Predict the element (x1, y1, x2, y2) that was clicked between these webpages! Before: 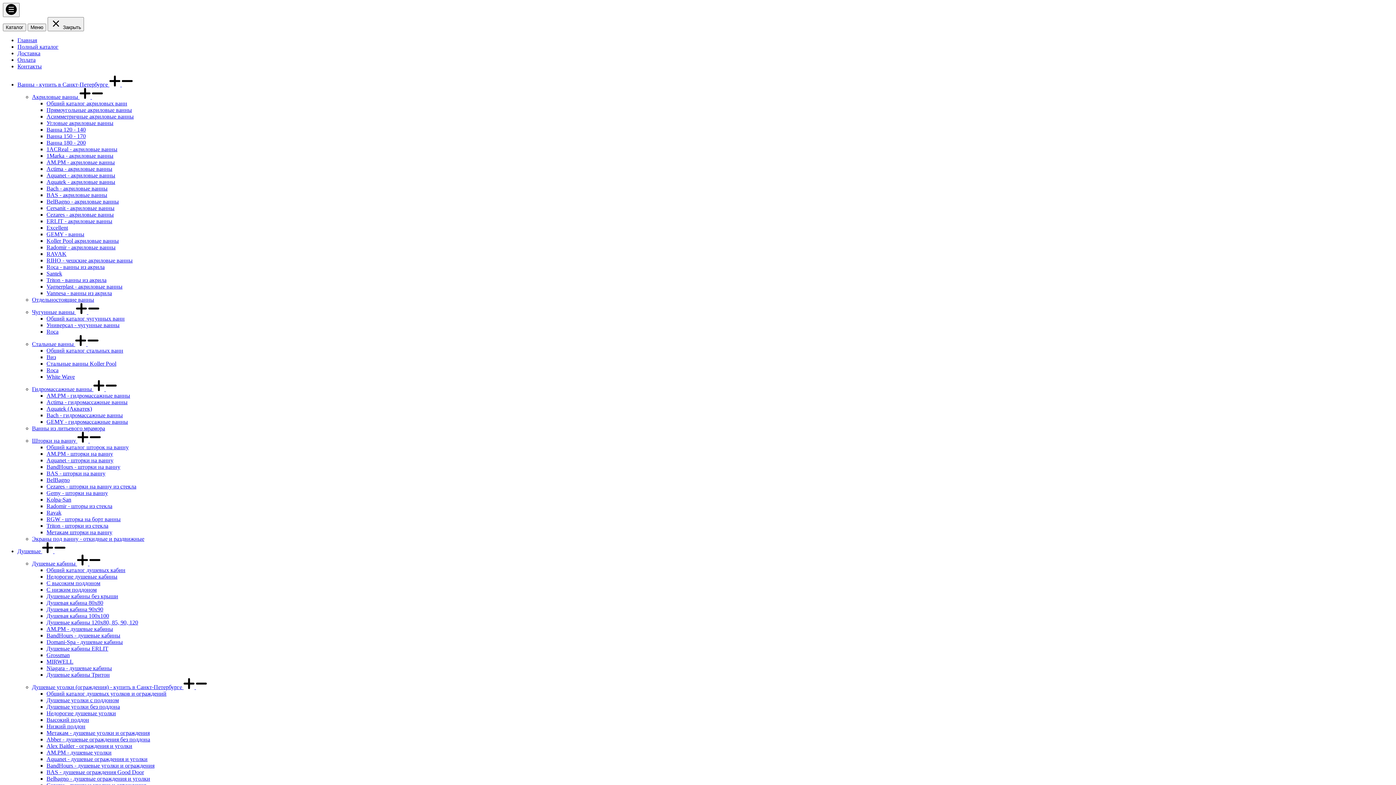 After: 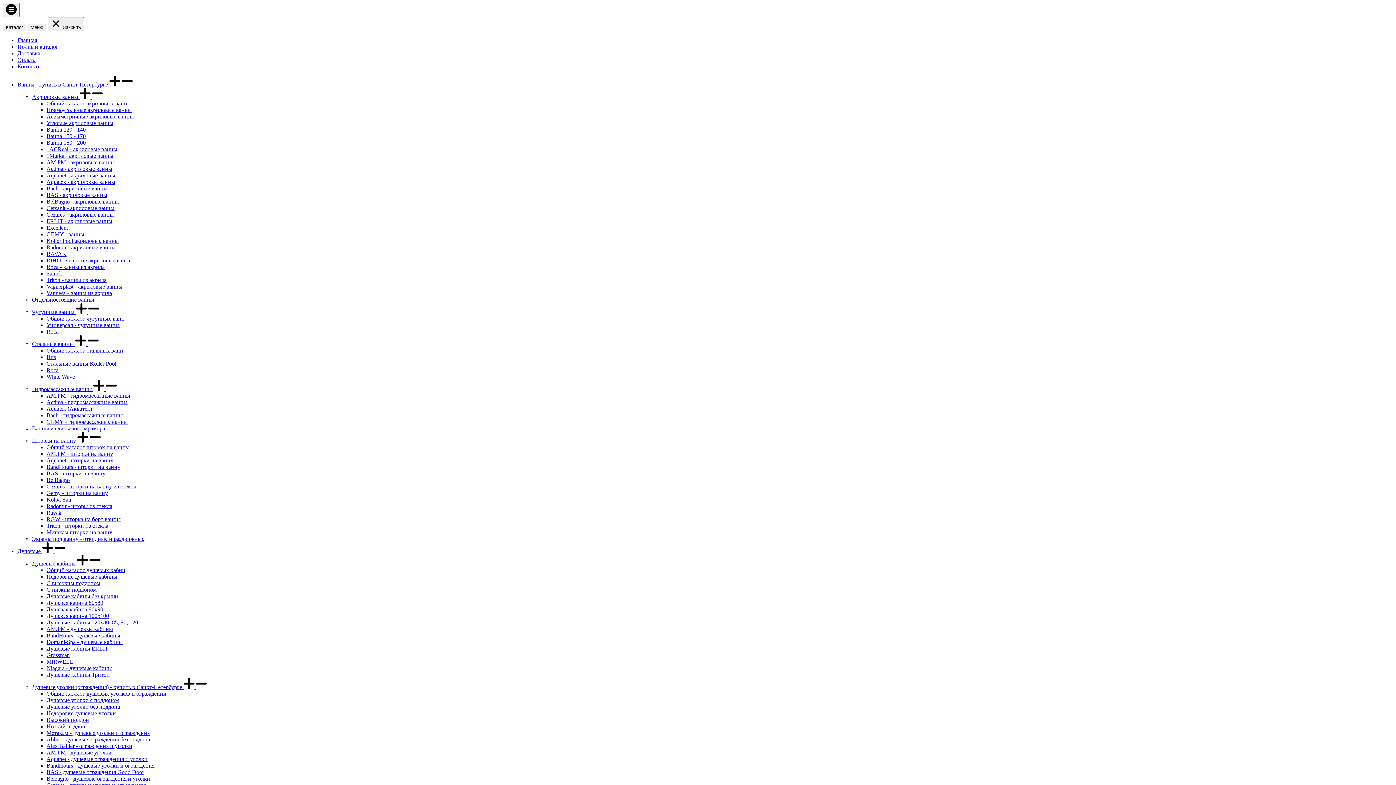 Action: bbox: (46, 477, 69, 483) label: BelBagno